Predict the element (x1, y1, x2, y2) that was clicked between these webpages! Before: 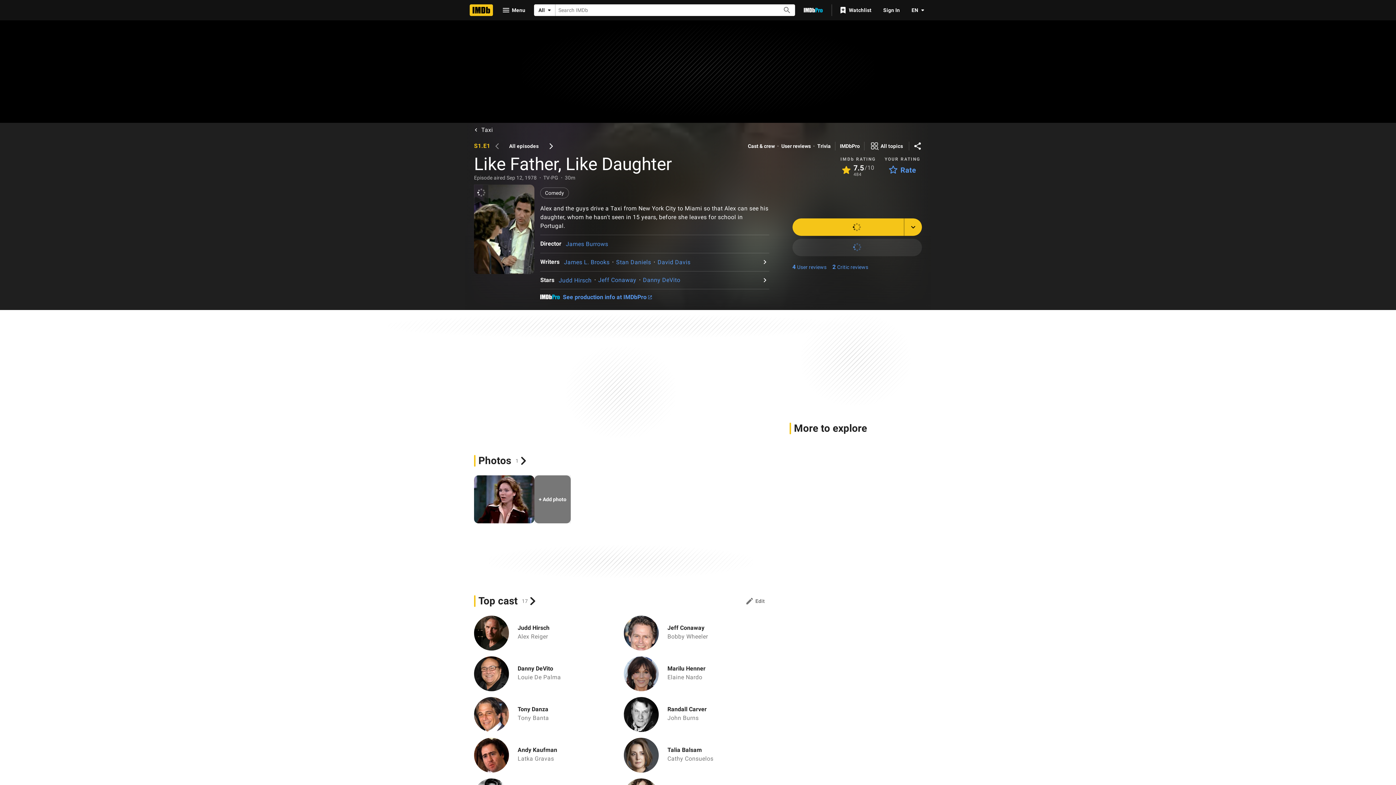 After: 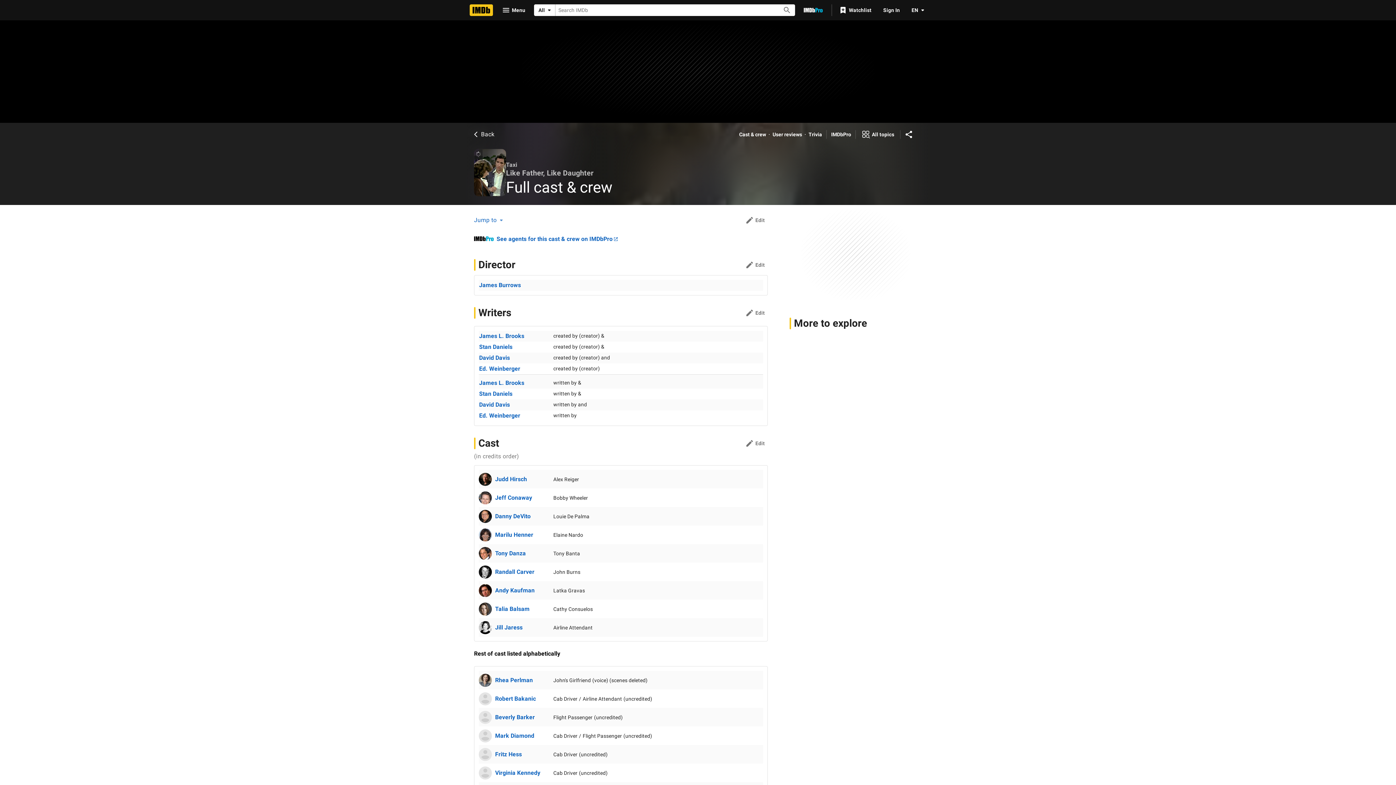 Action: bbox: (474, 595, 536, 607) label: Top cast
17